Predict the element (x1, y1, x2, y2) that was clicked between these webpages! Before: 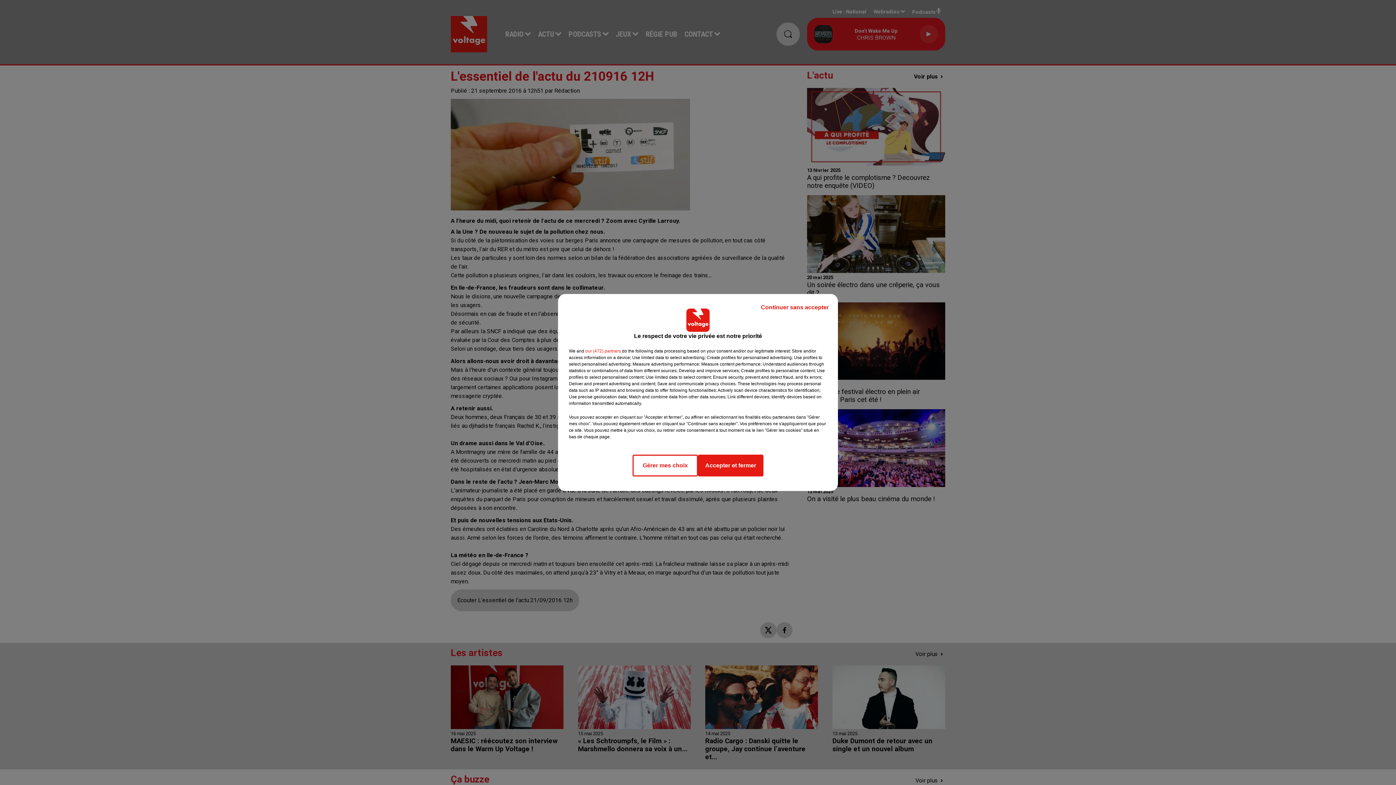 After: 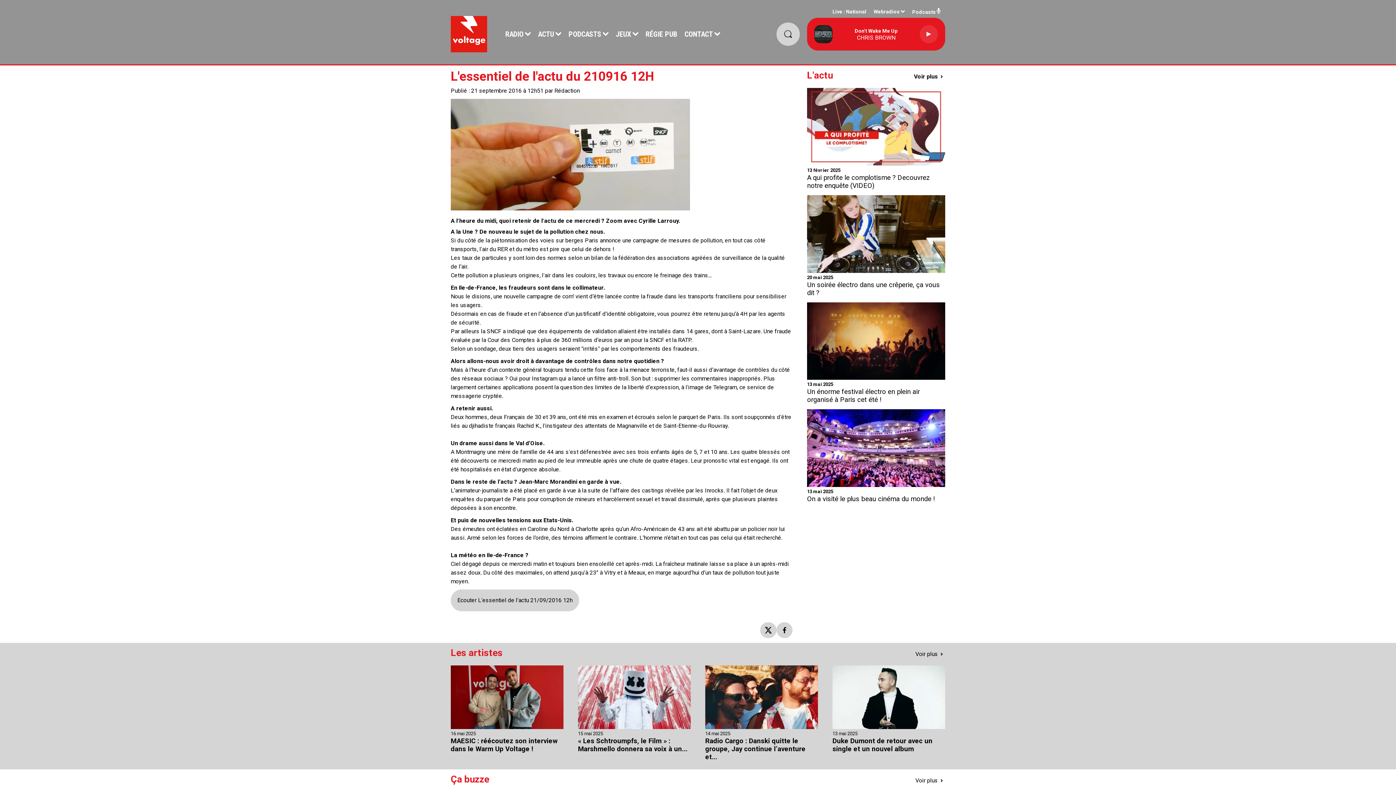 Action: bbox: (755, 297, 834, 317) label: Continuer sans accepter